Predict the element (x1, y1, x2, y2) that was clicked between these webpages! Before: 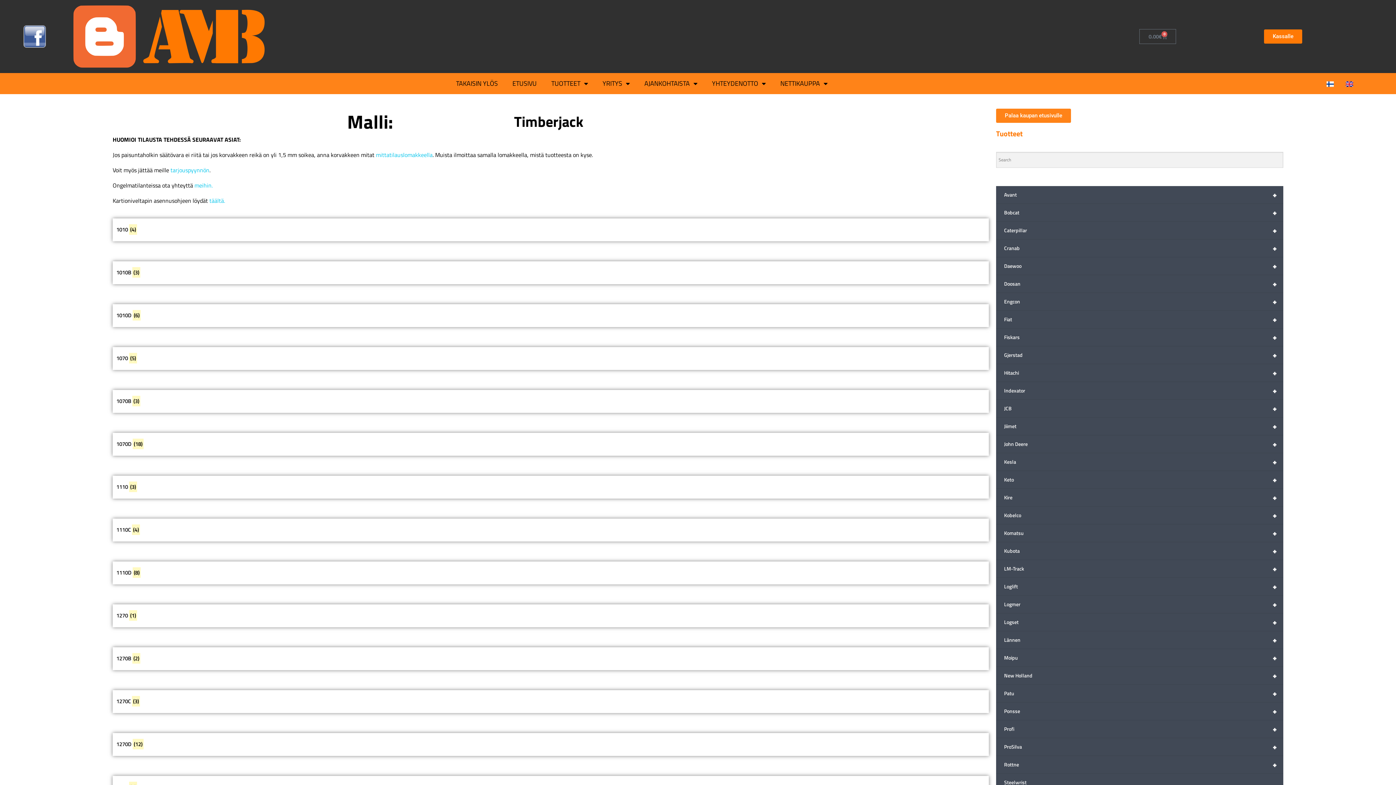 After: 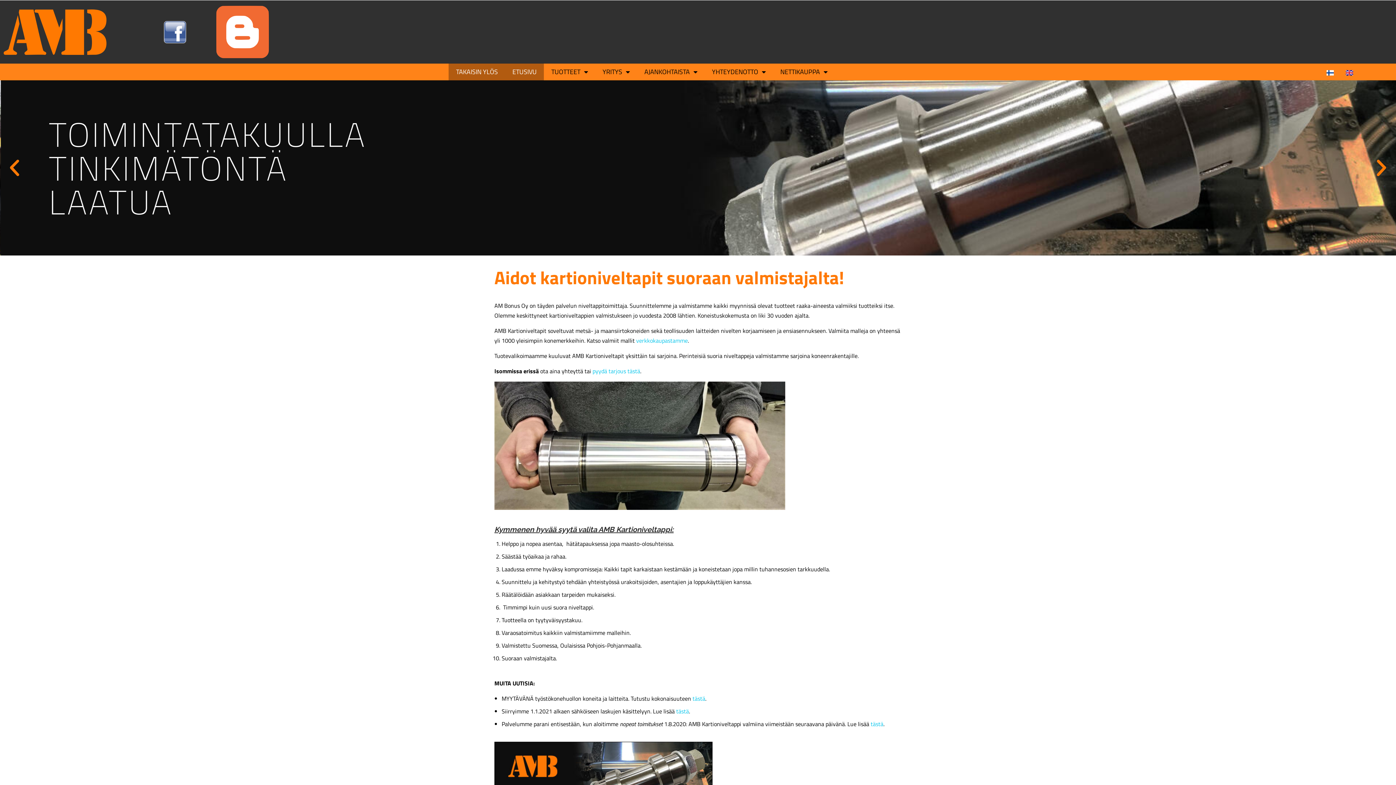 Action: label: ETUSIVU bbox: (505, 75, 544, 91)